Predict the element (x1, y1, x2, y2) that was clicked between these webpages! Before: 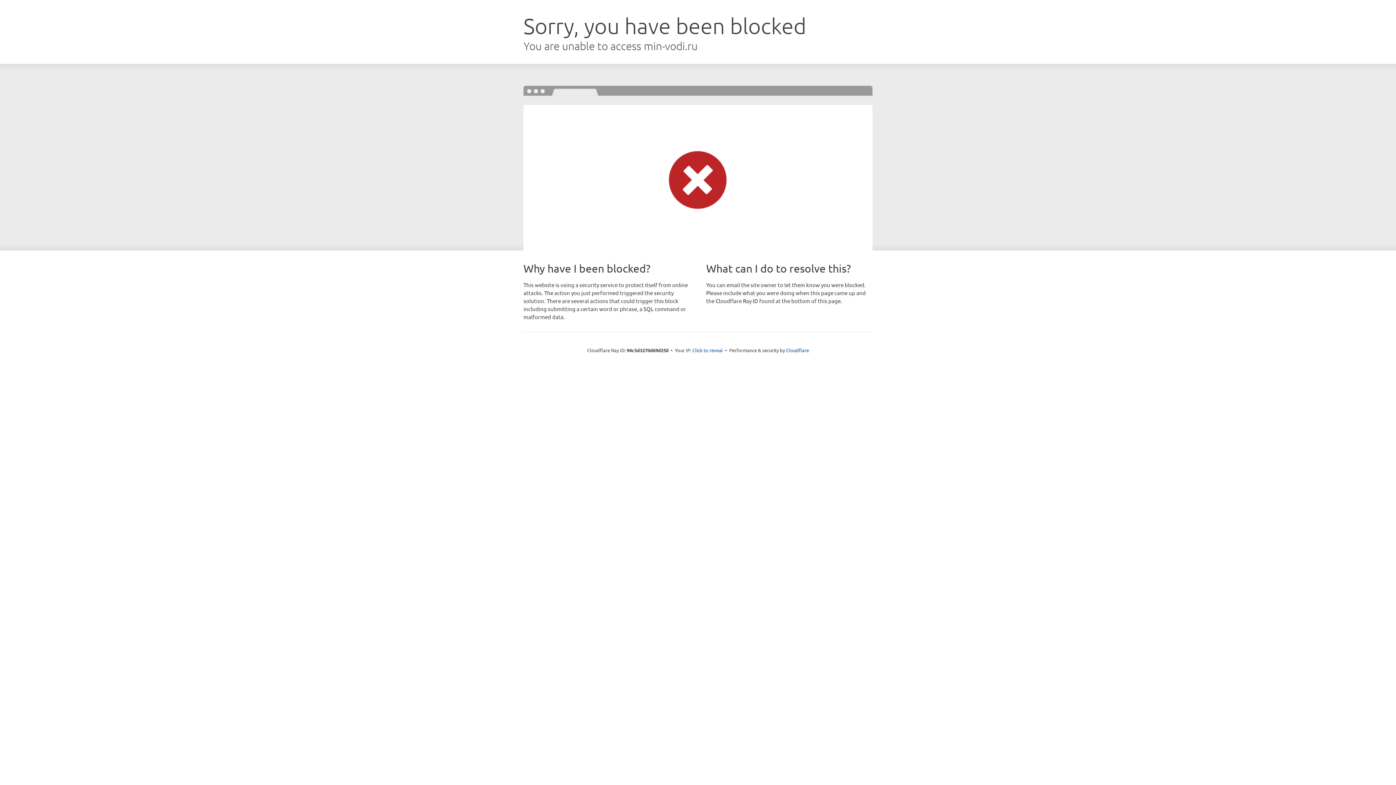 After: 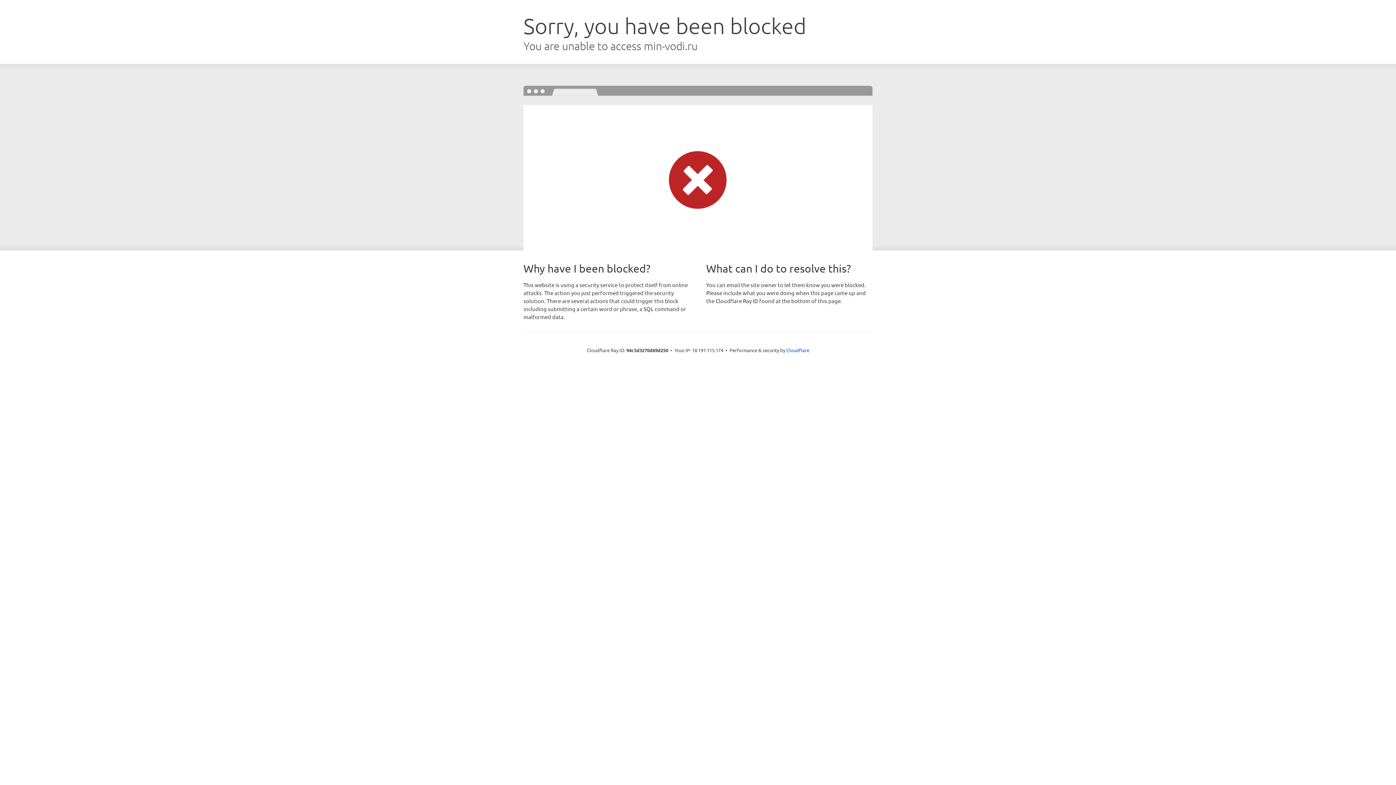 Action: bbox: (692, 346, 723, 353) label: Click to reveal